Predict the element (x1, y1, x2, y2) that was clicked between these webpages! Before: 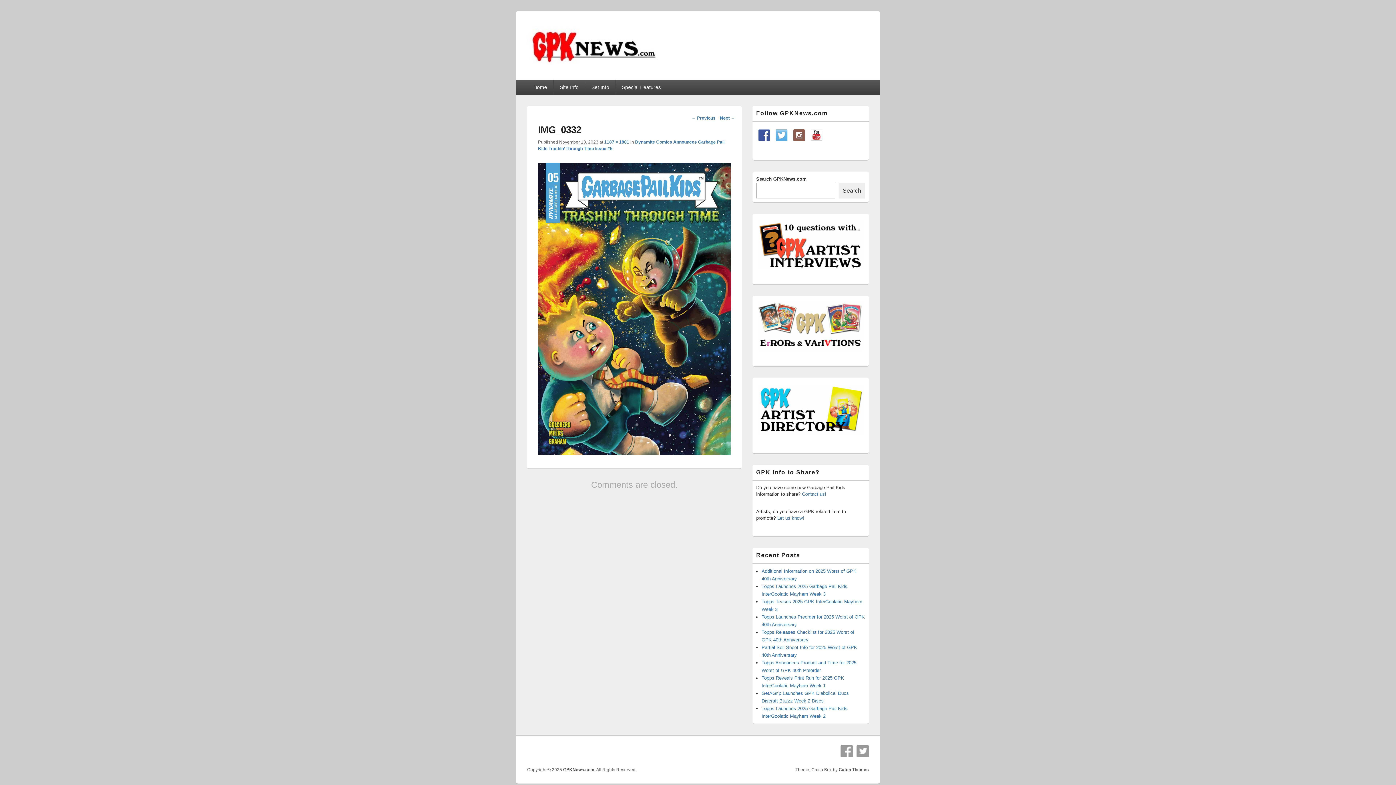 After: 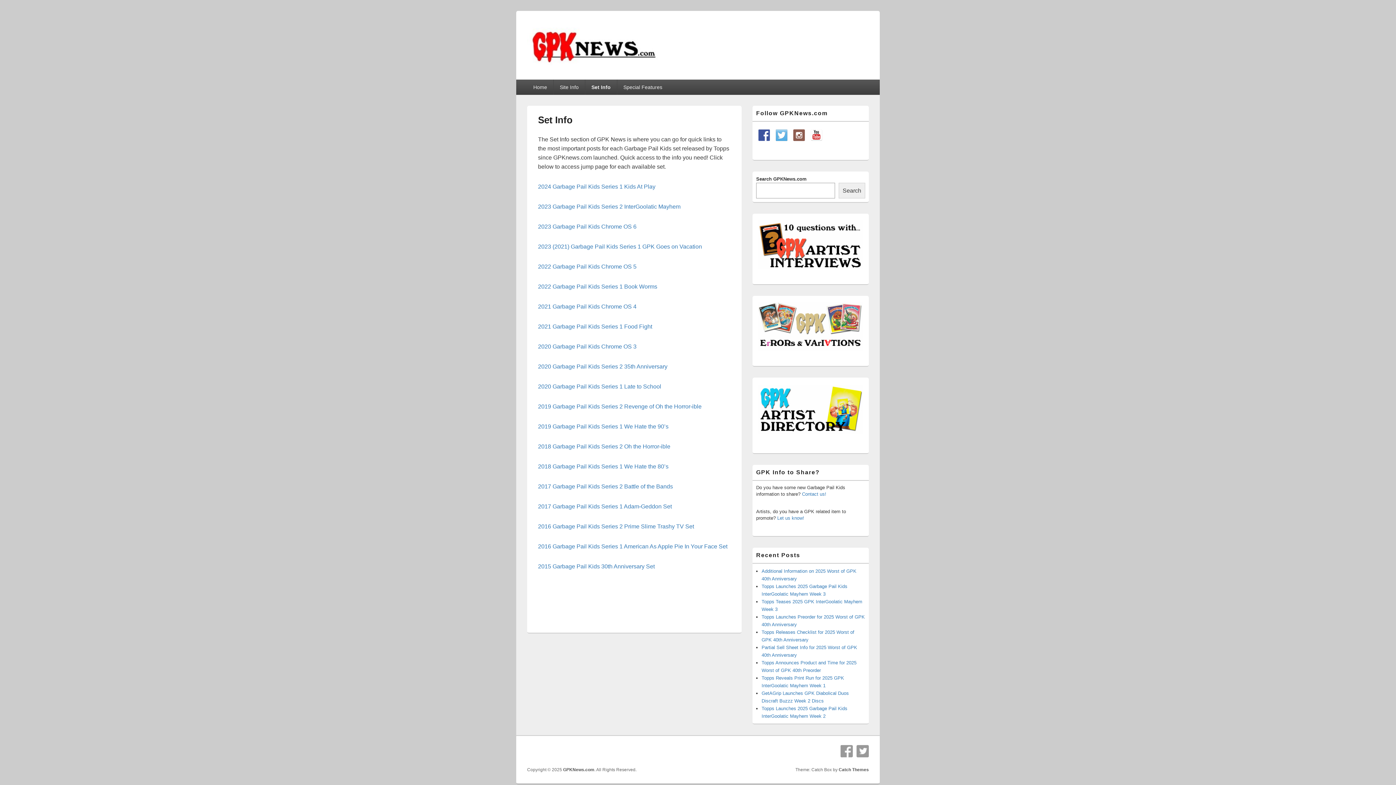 Action: label: Set Info bbox: (585, 79, 615, 94)